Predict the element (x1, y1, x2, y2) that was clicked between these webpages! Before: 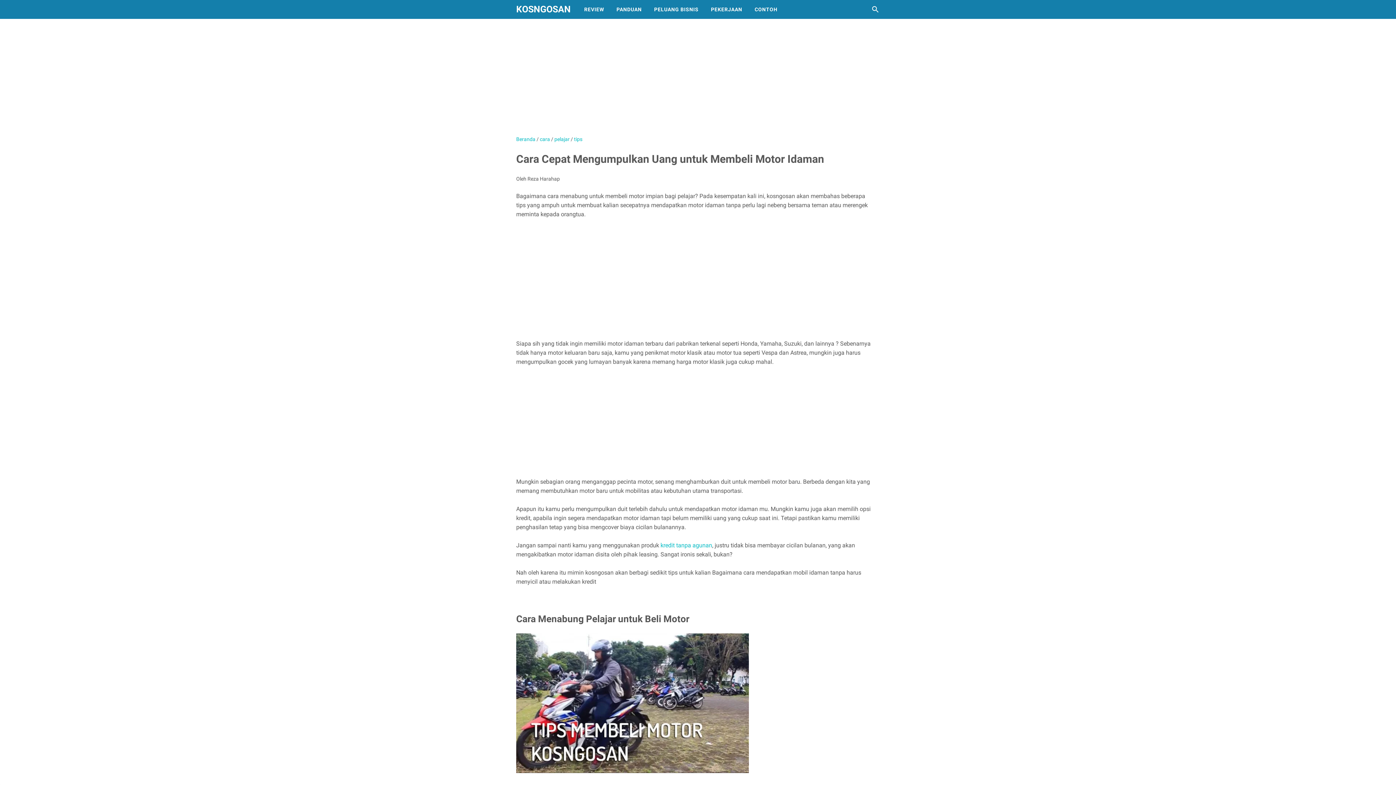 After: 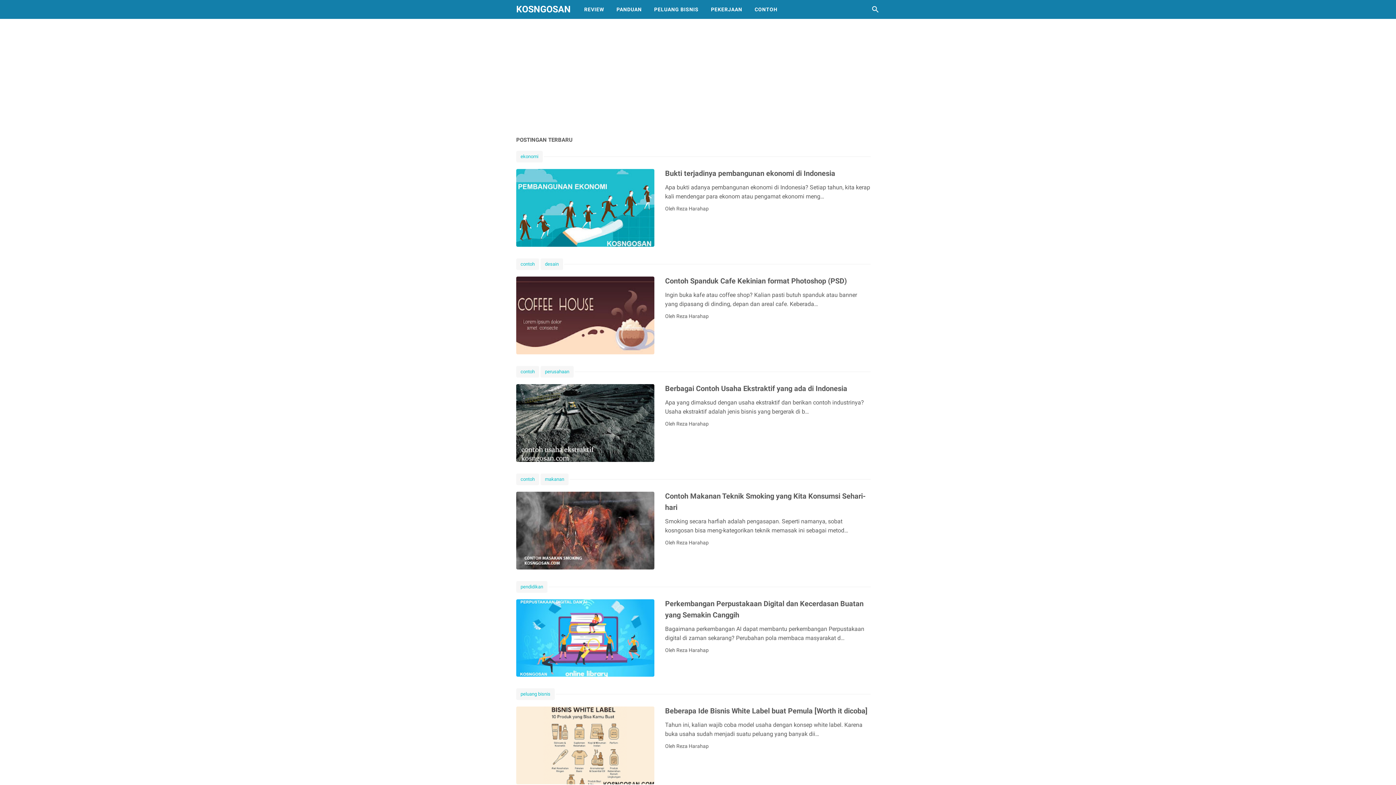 Action: label: Beranda bbox: (516, 136, 535, 142)